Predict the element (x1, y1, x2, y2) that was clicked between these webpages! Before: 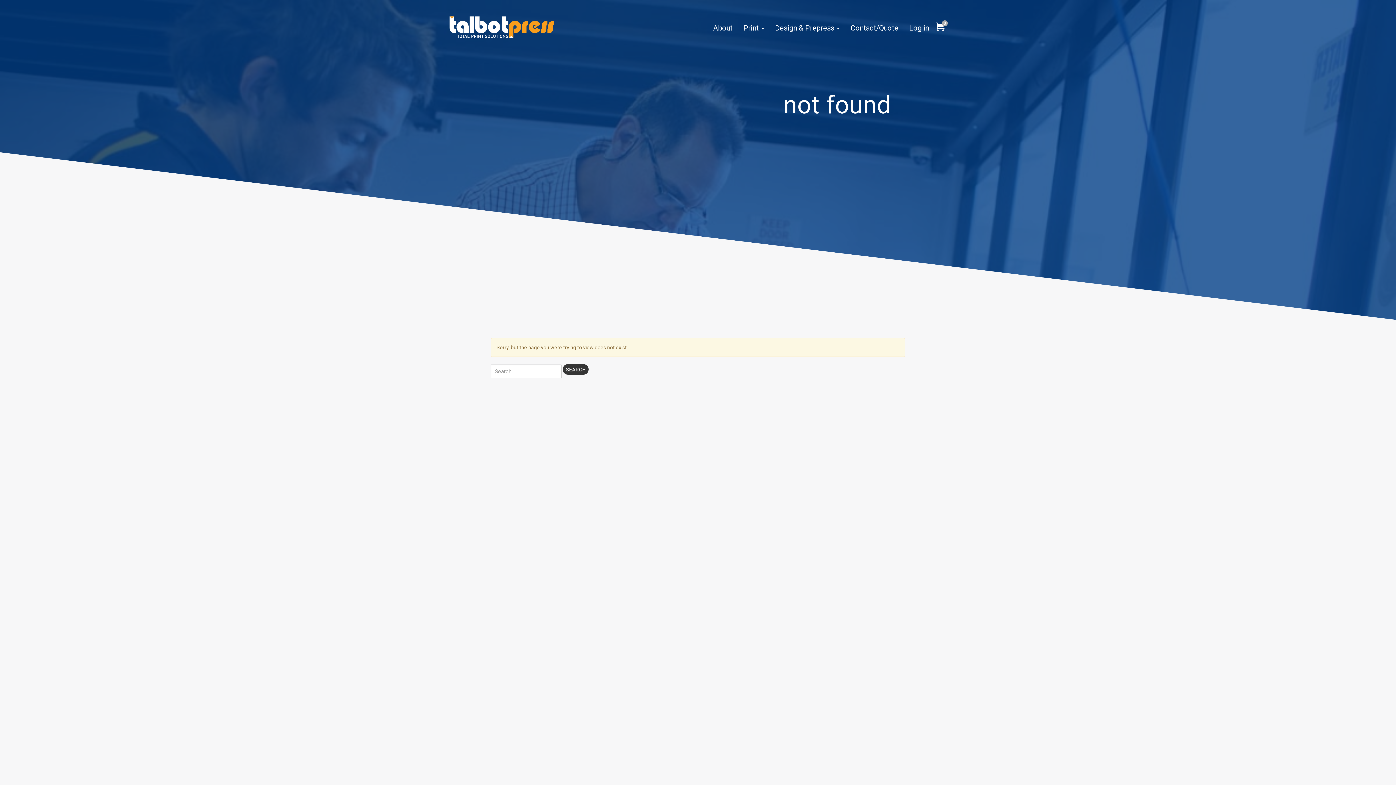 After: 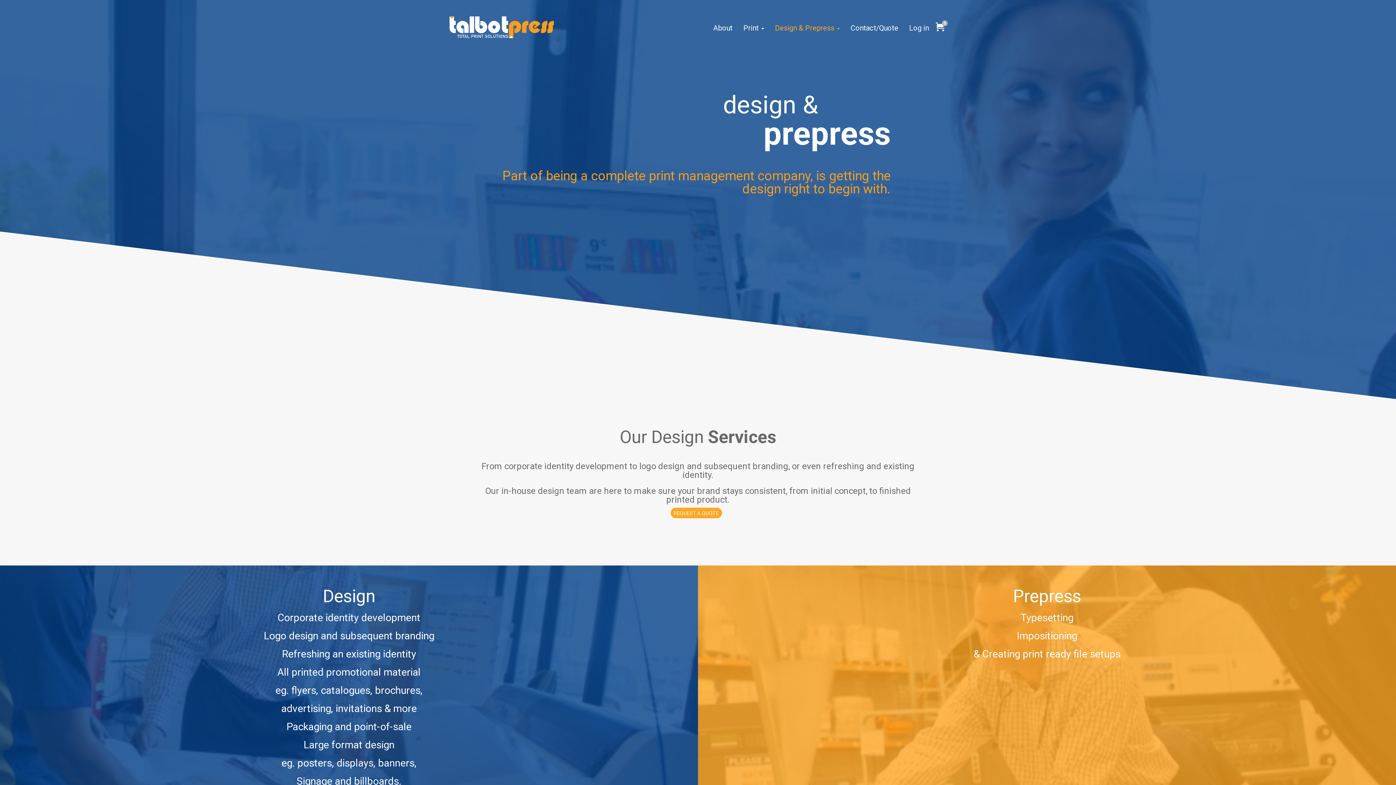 Action: bbox: (769, 18, 845, 37) label: Design & Prepress 